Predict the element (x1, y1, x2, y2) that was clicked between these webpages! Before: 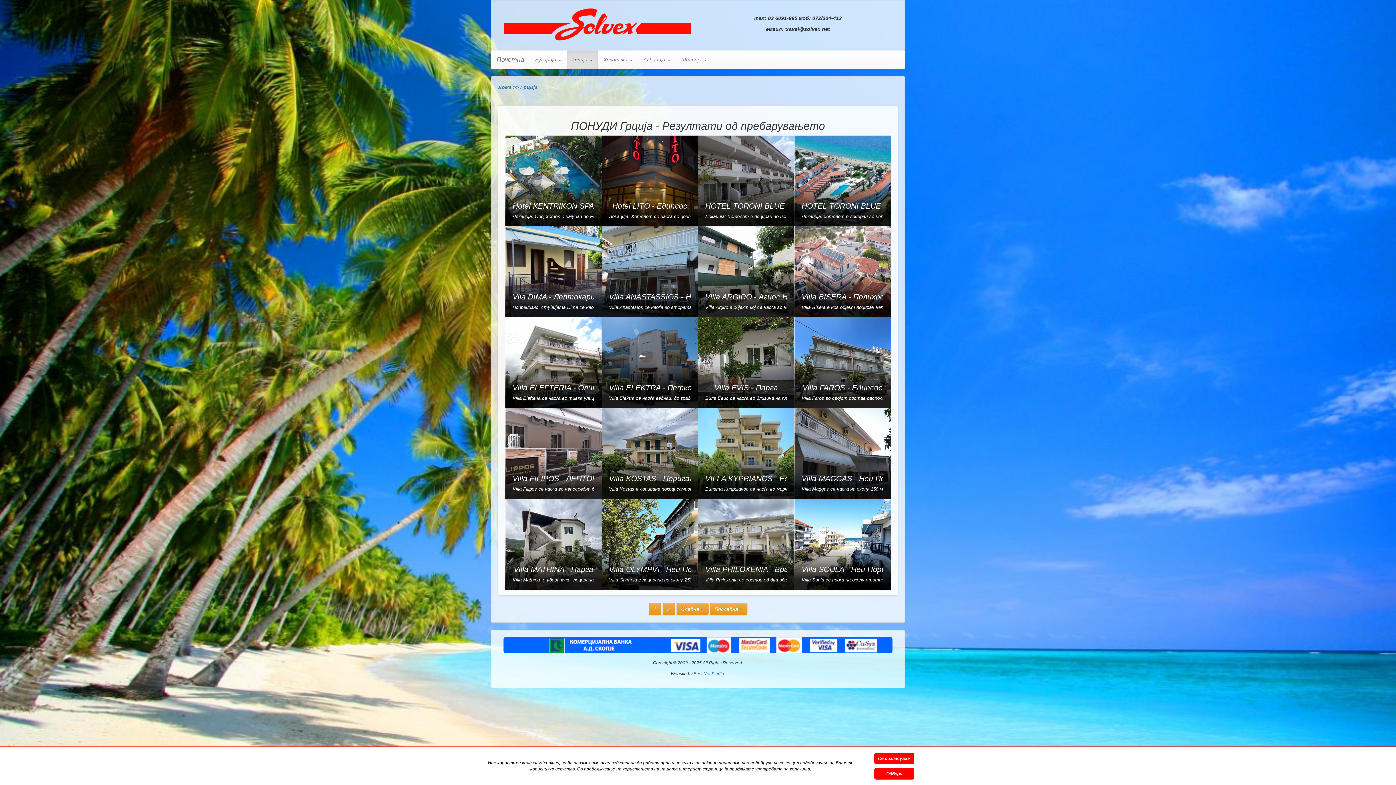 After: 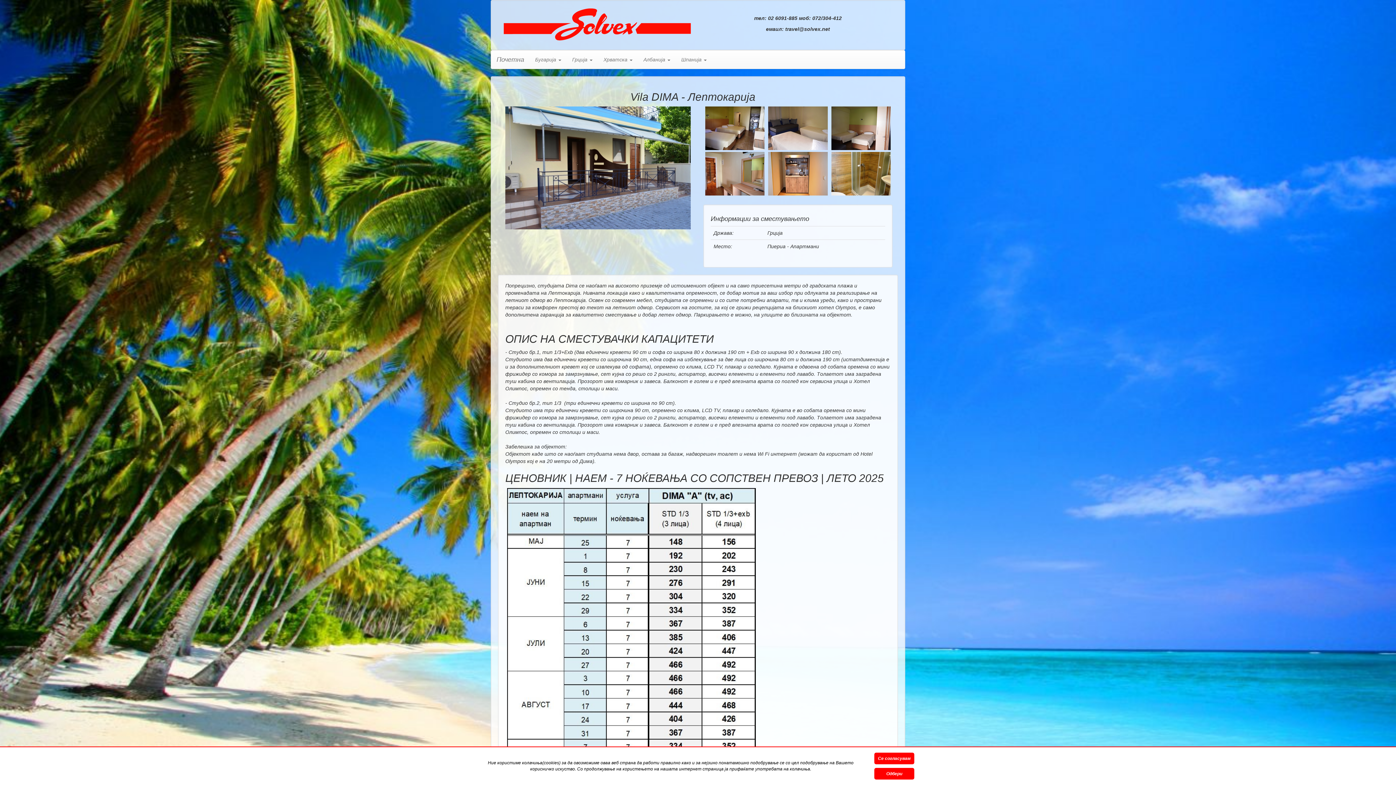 Action: bbox: (505, 226, 601, 317) label: Vila DIMA - Лептокарија
Попрецизно, студијата Dima се наоѓаат на високото приземје од истоимениот објект и на само триесетина метри од градската плажа и променадата на Лептокарија. Нивната локација како и квалитетната опременост, се добар мотив за ваш избор при одлуката за реализирање на летниот одмор во Лептокарија. Освен со современ мебел, студијата се опремени и со сит